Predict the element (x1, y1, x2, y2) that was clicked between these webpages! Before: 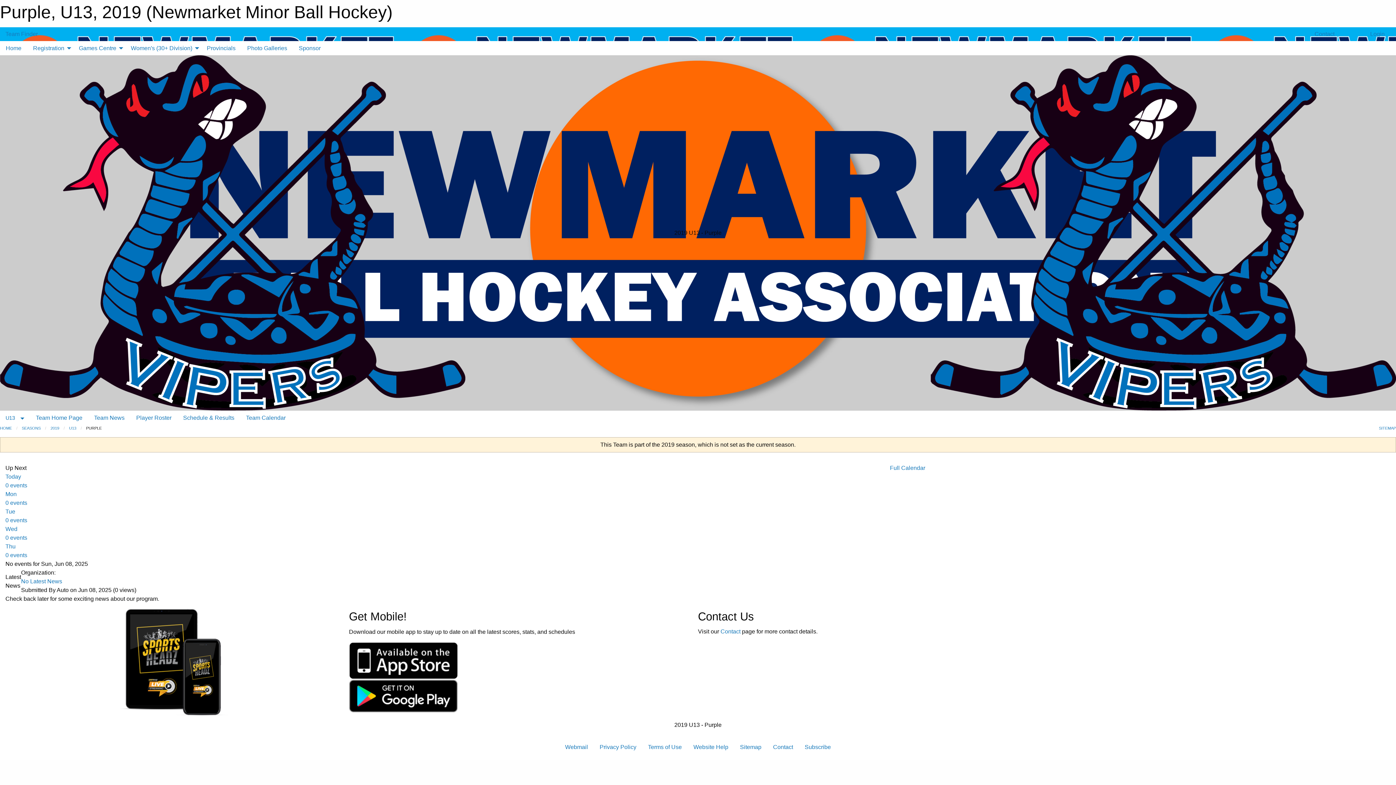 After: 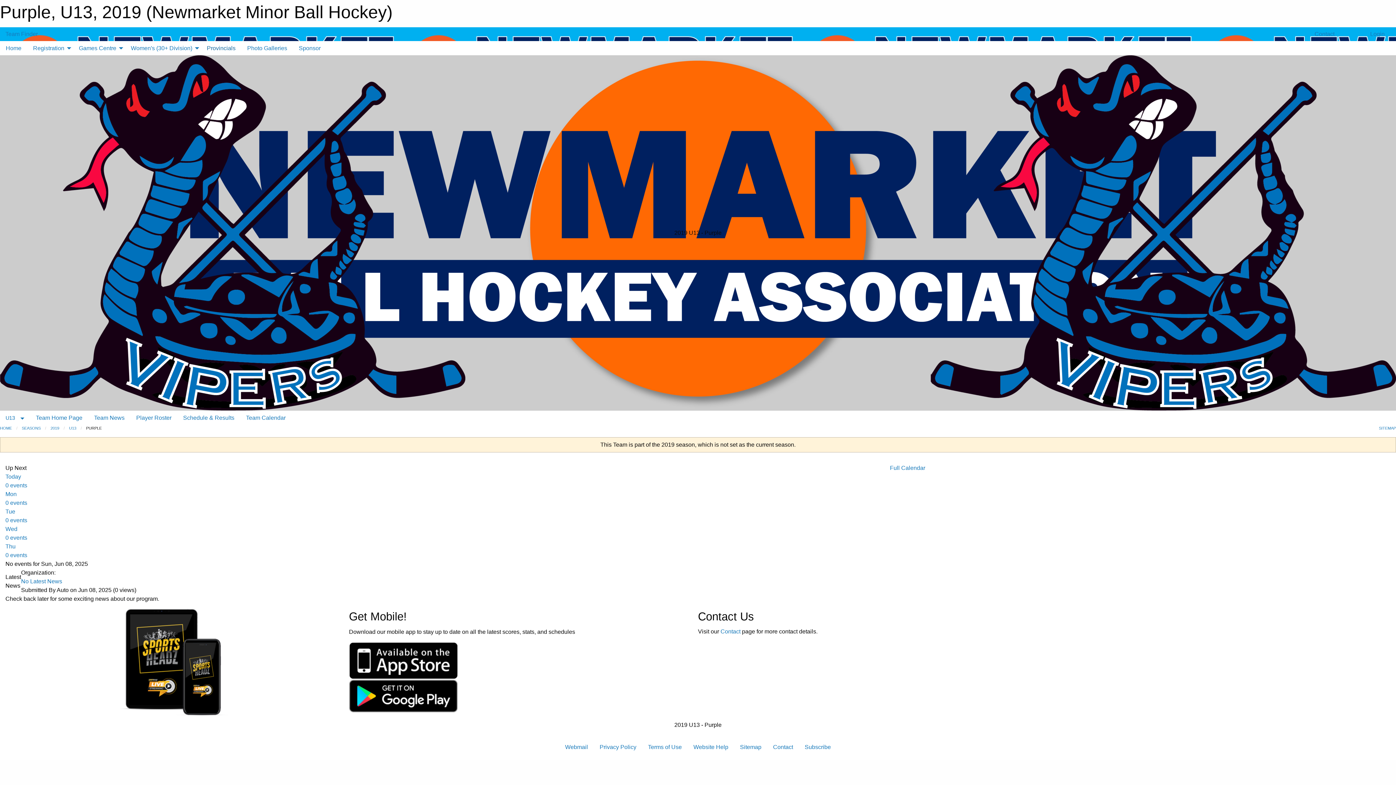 Action: bbox: (201, 41, 241, 55) label: Provincials